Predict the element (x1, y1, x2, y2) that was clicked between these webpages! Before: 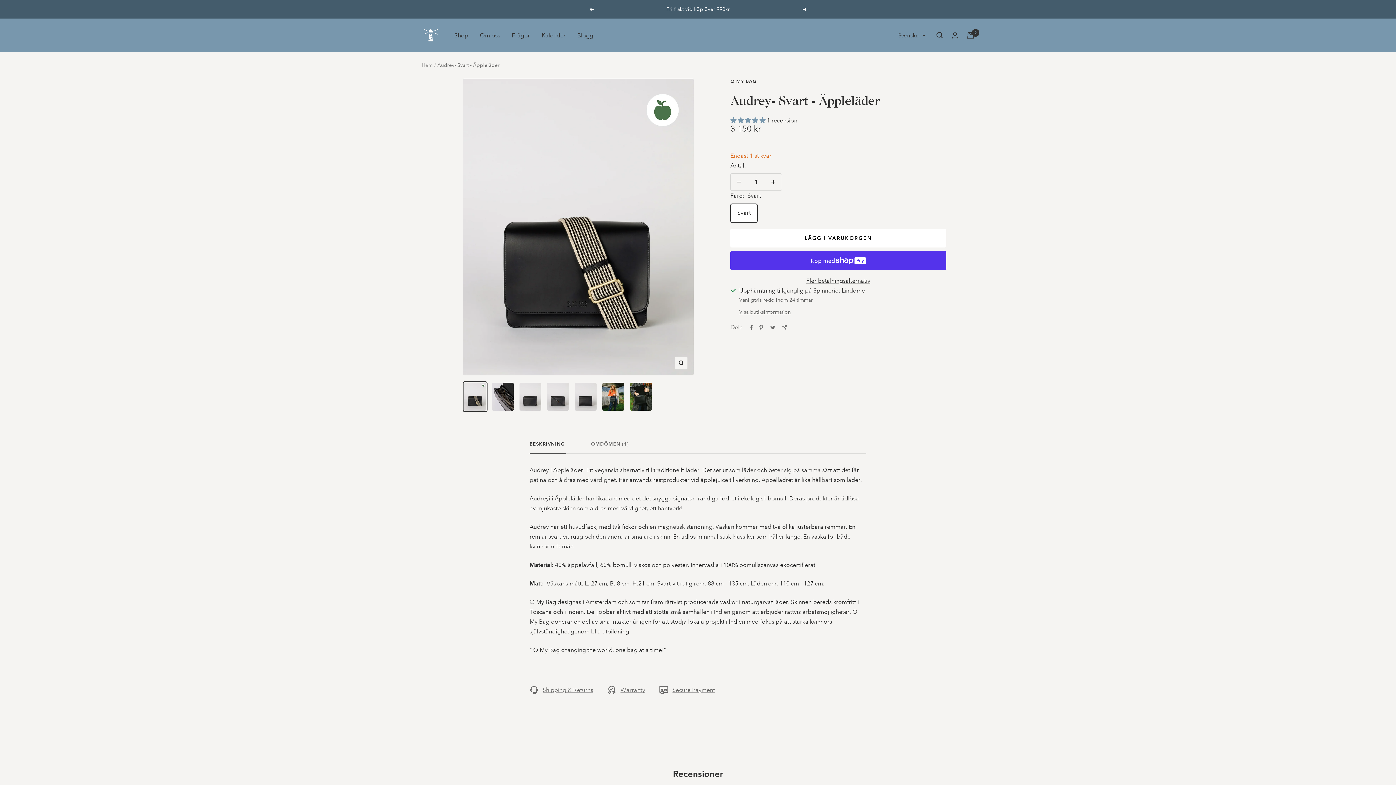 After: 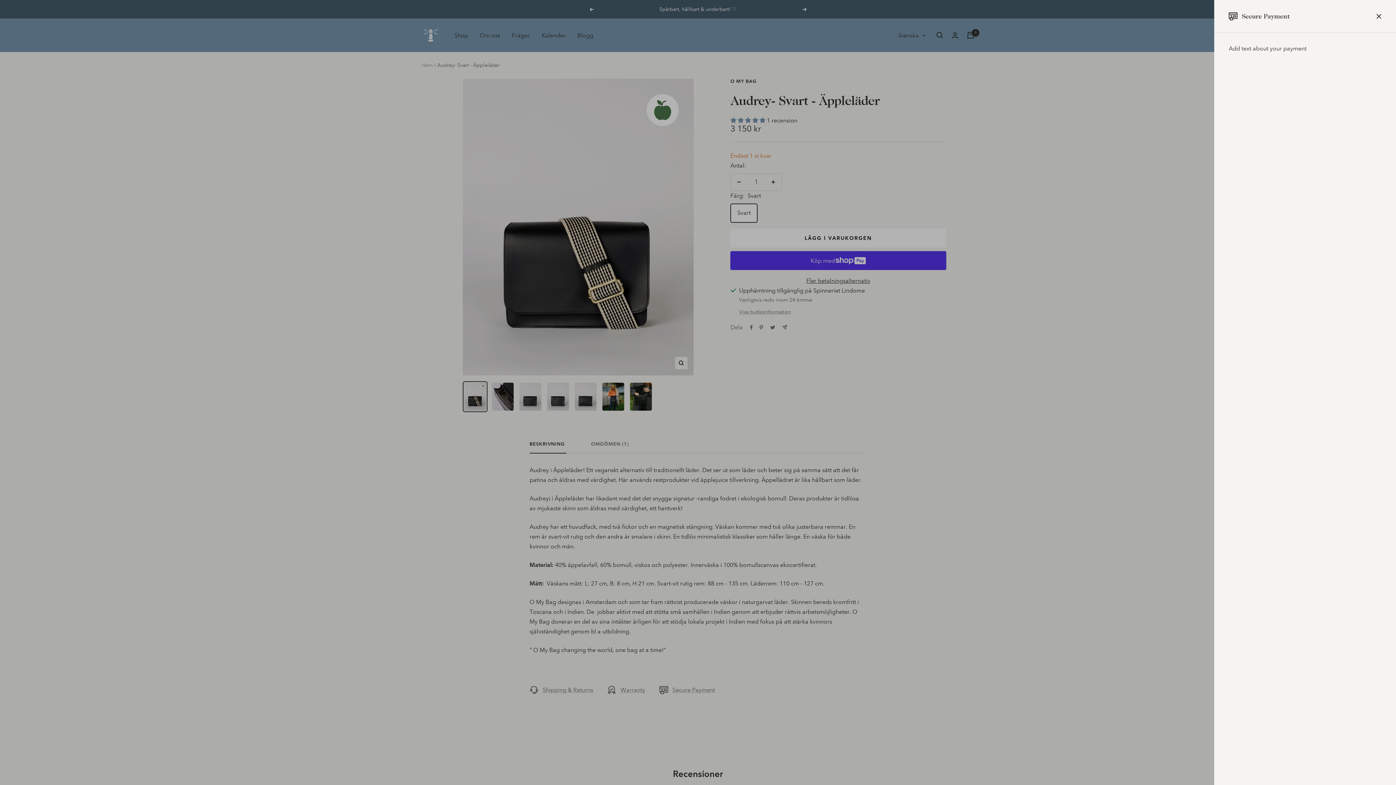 Action: bbox: (659, 685, 715, 695) label: Secure Payment